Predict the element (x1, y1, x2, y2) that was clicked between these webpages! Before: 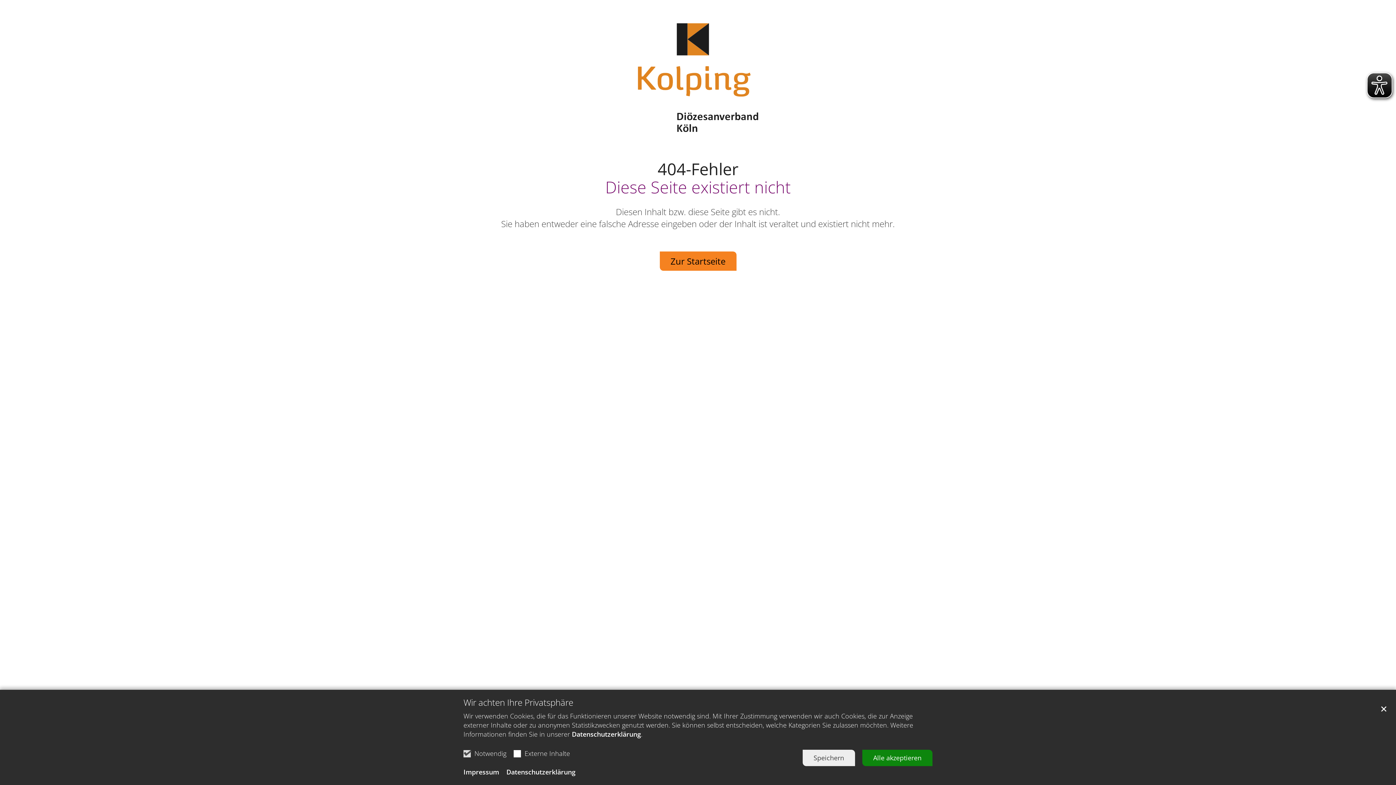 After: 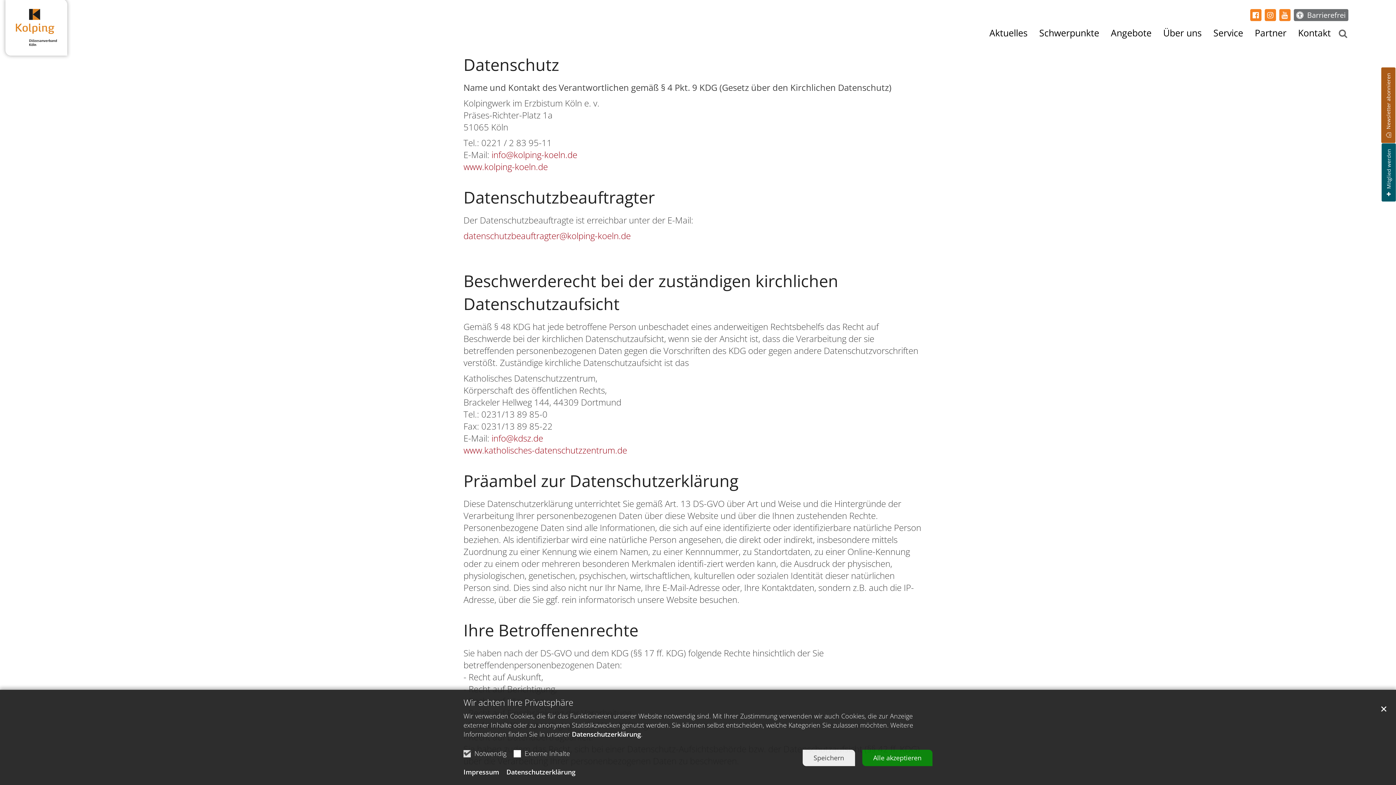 Action: bbox: (506, 768, 575, 776) label: Datenschutzerklärung